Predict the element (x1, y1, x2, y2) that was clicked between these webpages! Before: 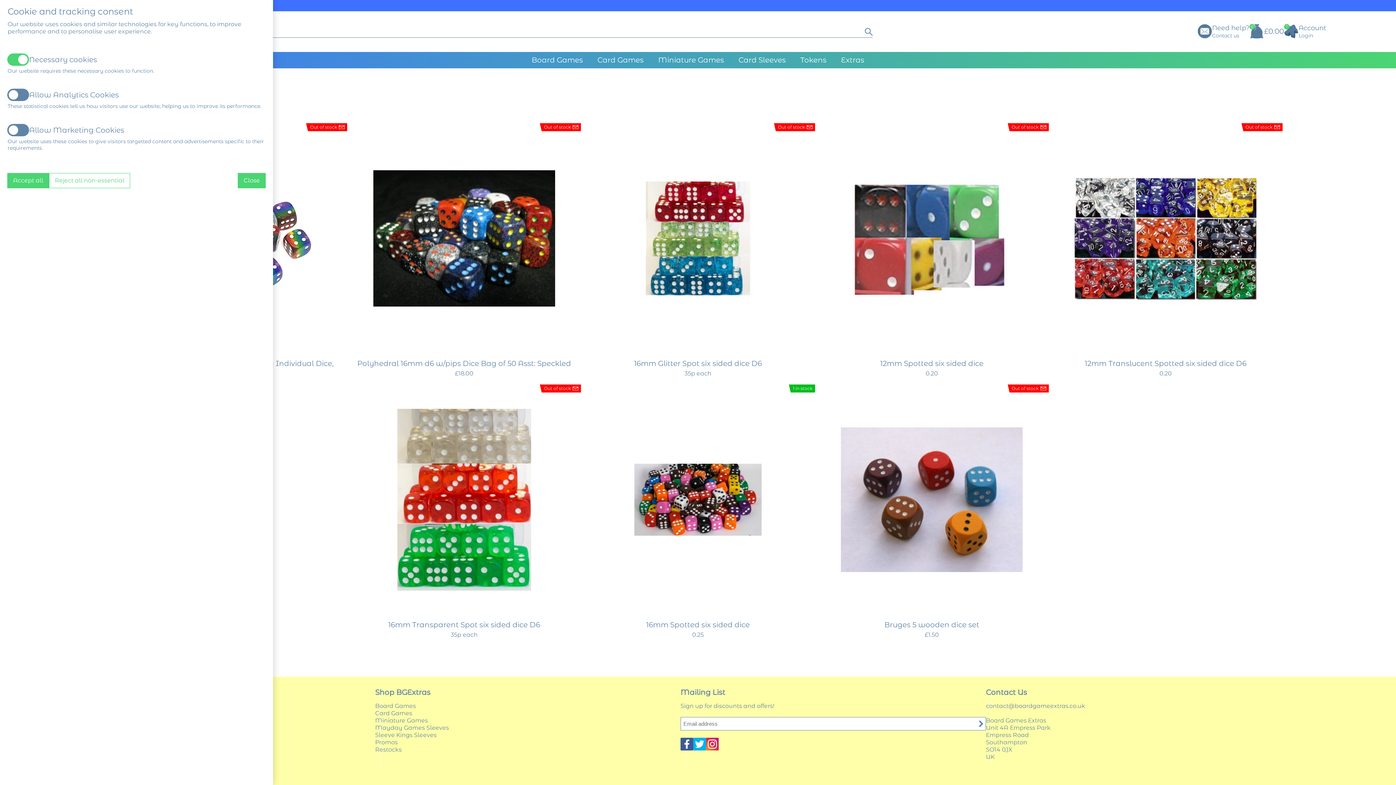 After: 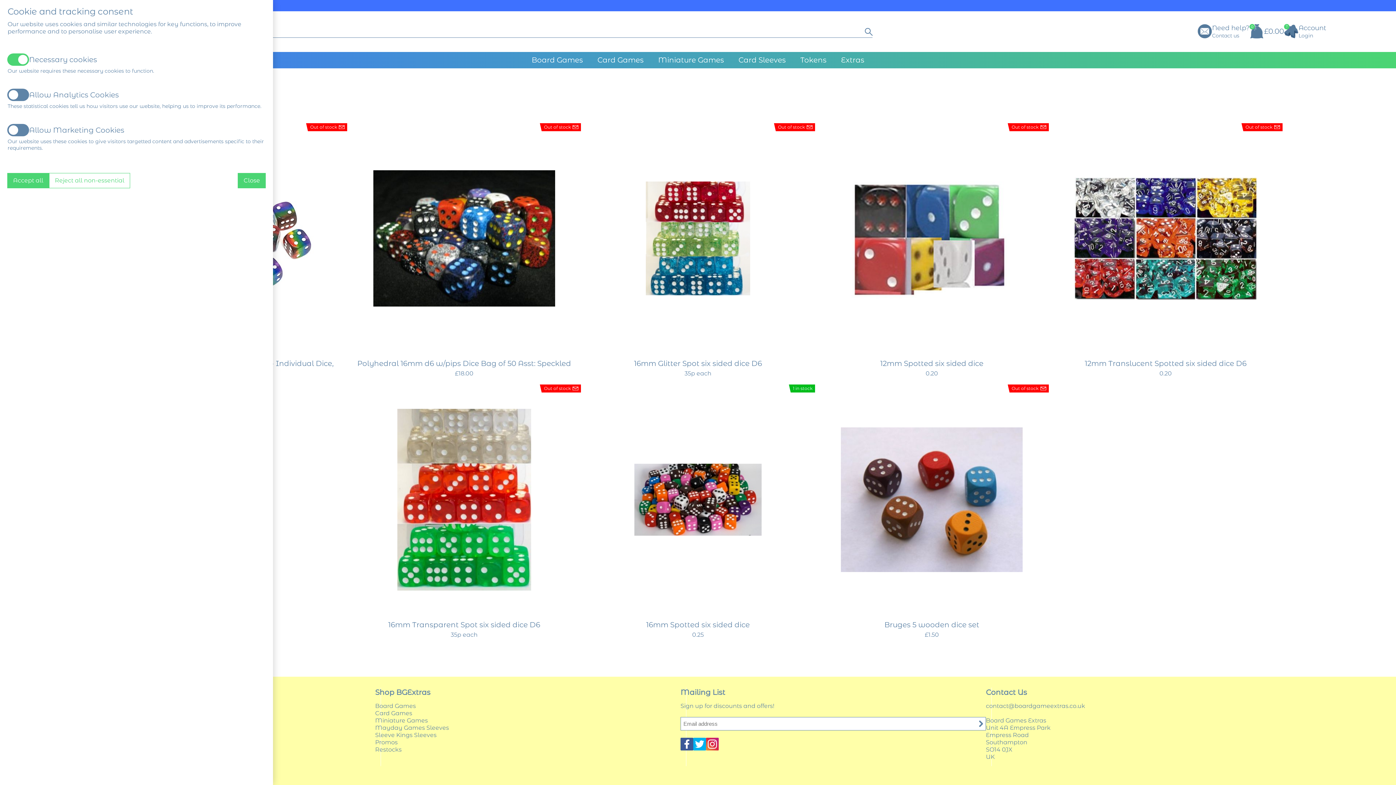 Action: bbox: (693, 738, 706, 751)